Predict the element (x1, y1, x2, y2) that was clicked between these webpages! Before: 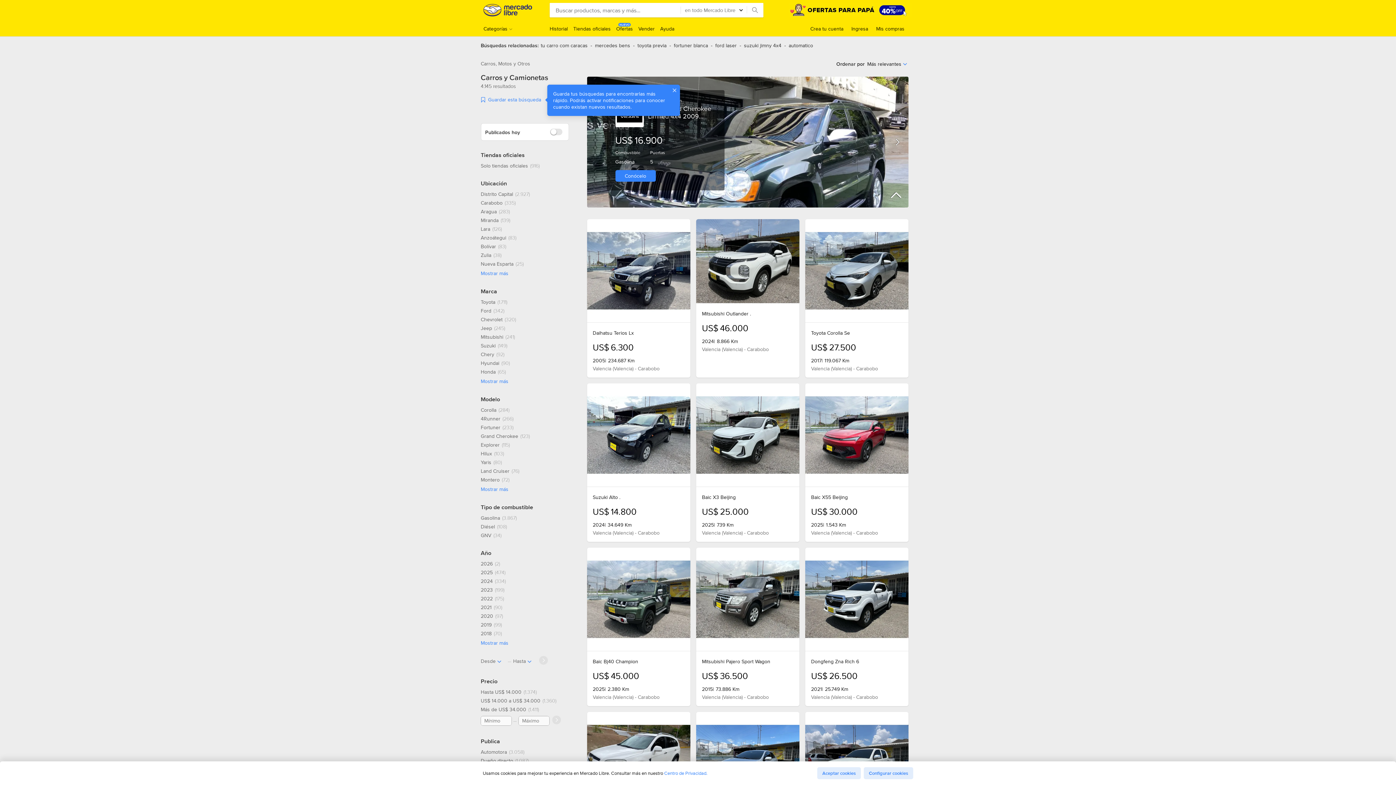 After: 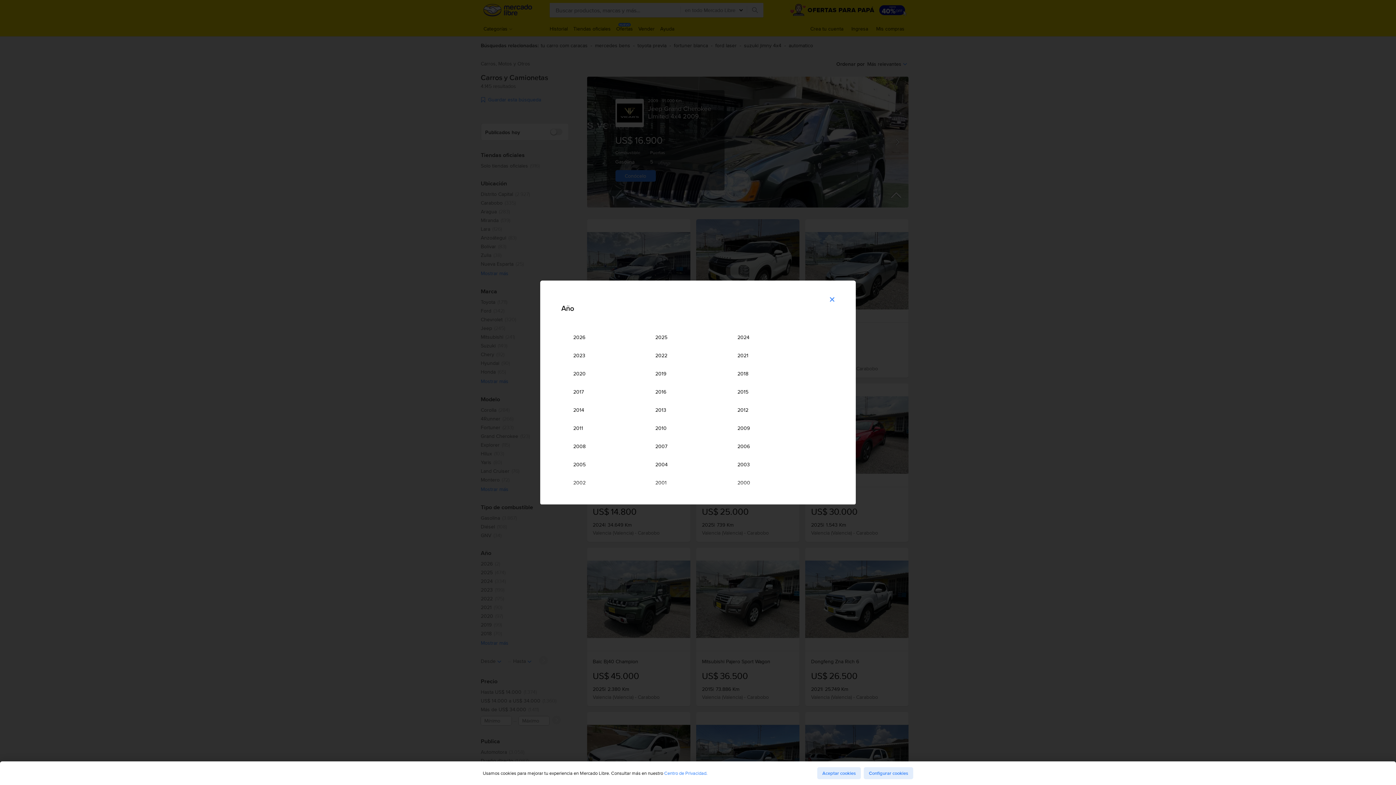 Action: label: Mostrar más Año bbox: (480, 639, 508, 646)